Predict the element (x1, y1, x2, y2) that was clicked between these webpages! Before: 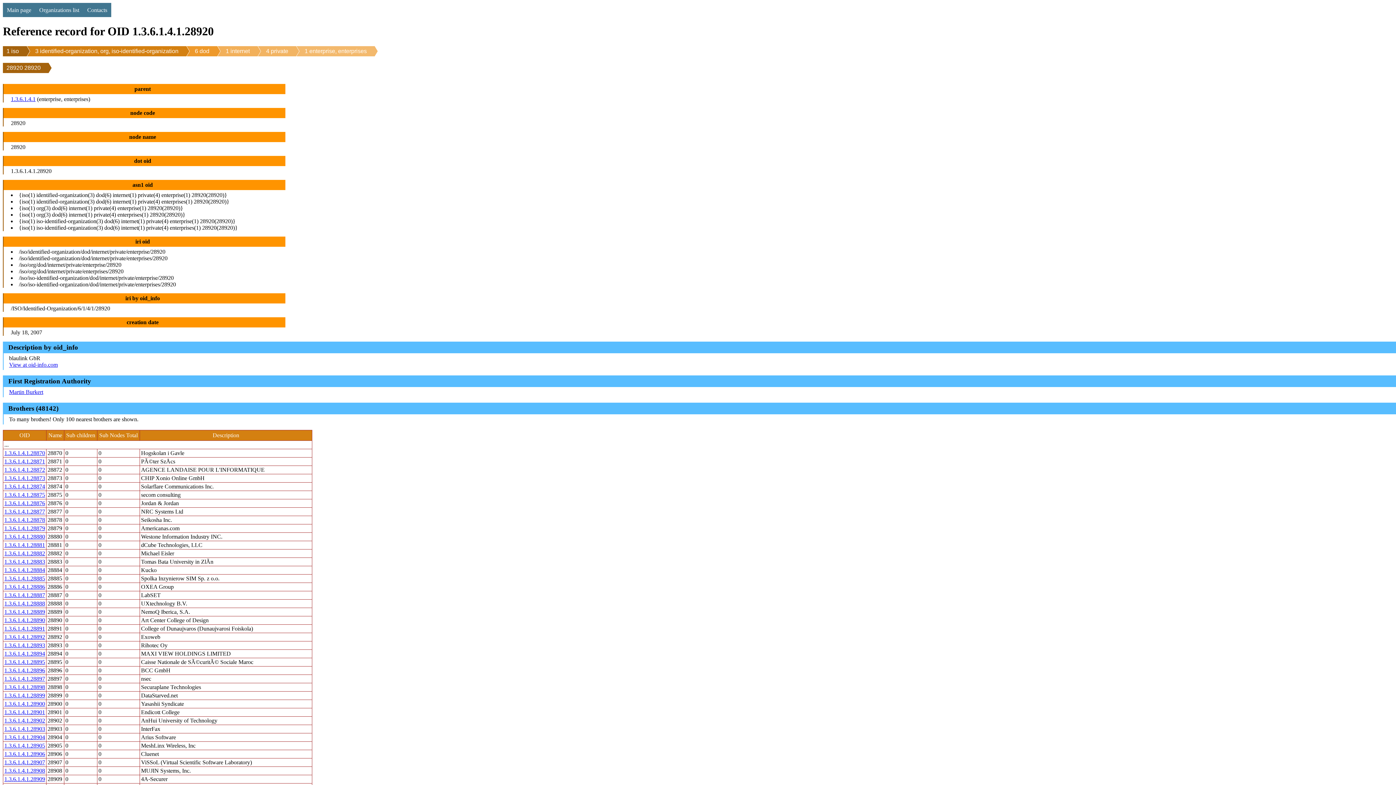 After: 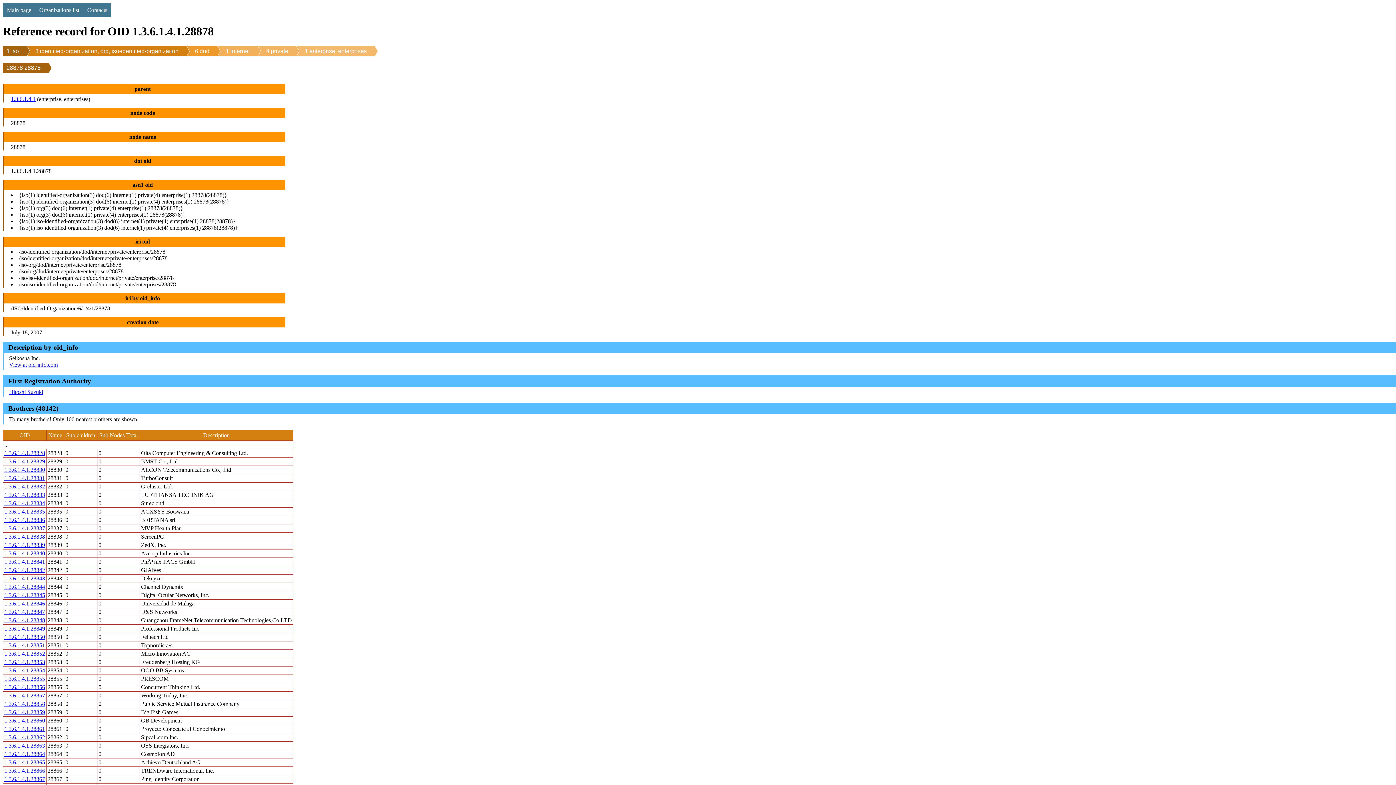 Action: label: 1.3.6.1.4.1.28878 bbox: (4, 517, 45, 523)